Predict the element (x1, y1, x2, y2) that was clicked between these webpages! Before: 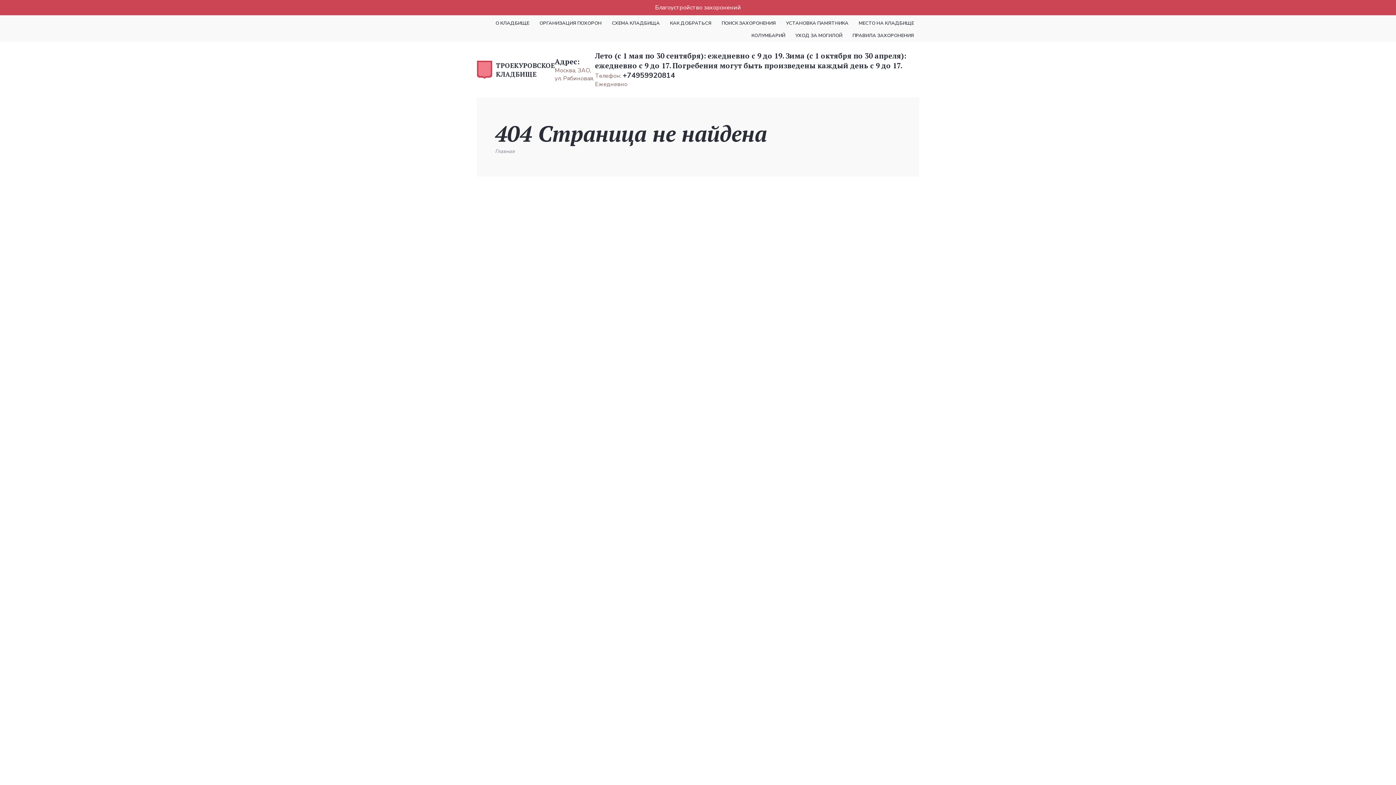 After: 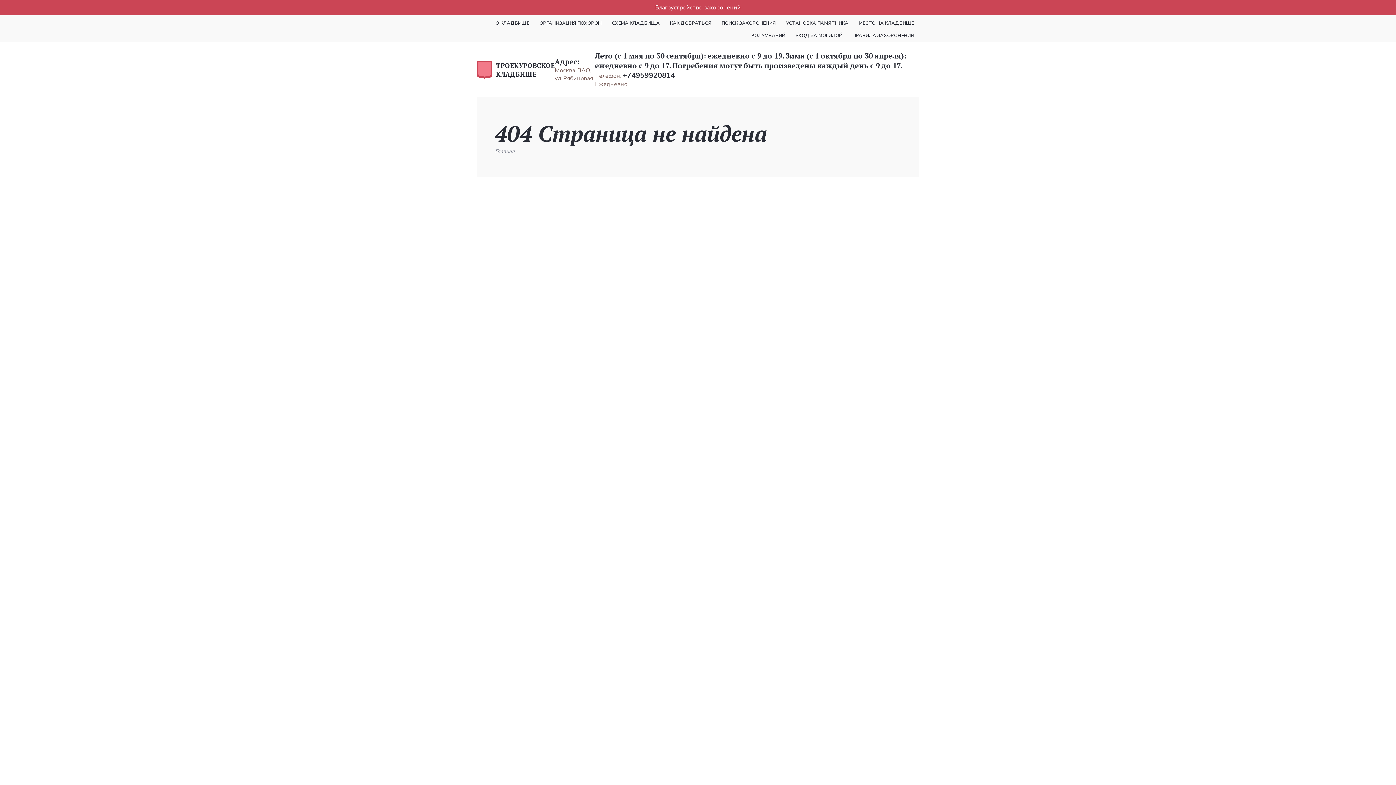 Action: label: Главная bbox: (495, 148, 514, 154)